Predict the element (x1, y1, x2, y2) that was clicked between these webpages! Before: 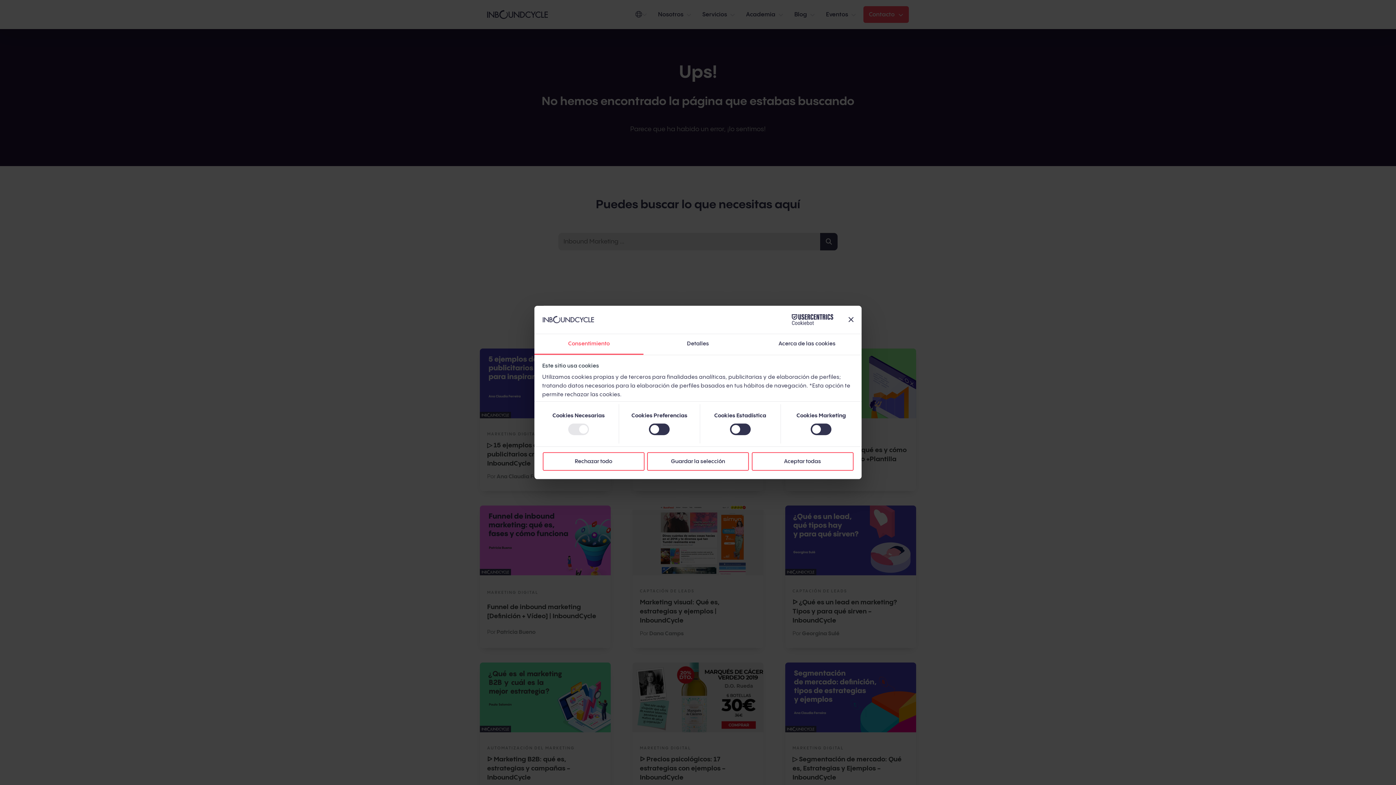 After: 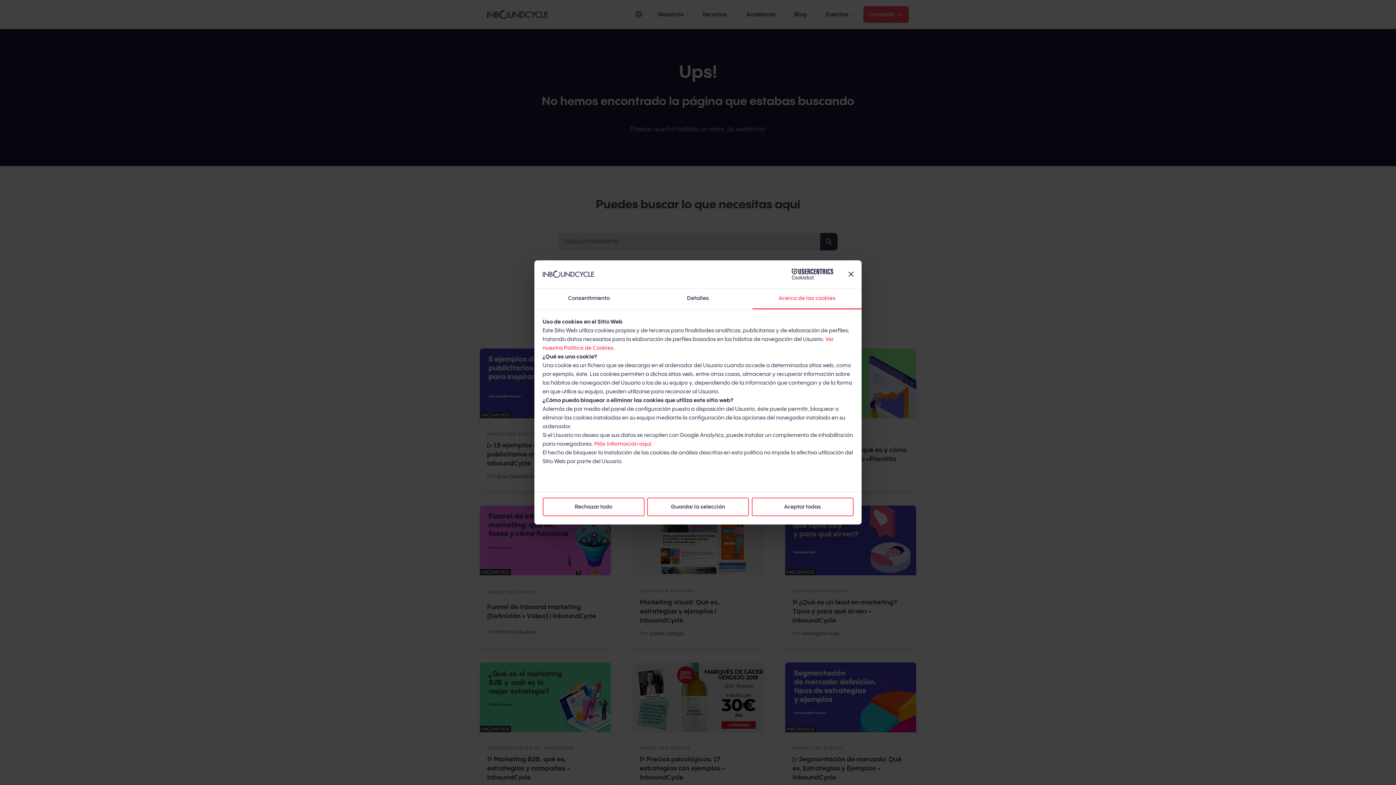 Action: label: Acerca de las cookies bbox: (752, 334, 861, 354)